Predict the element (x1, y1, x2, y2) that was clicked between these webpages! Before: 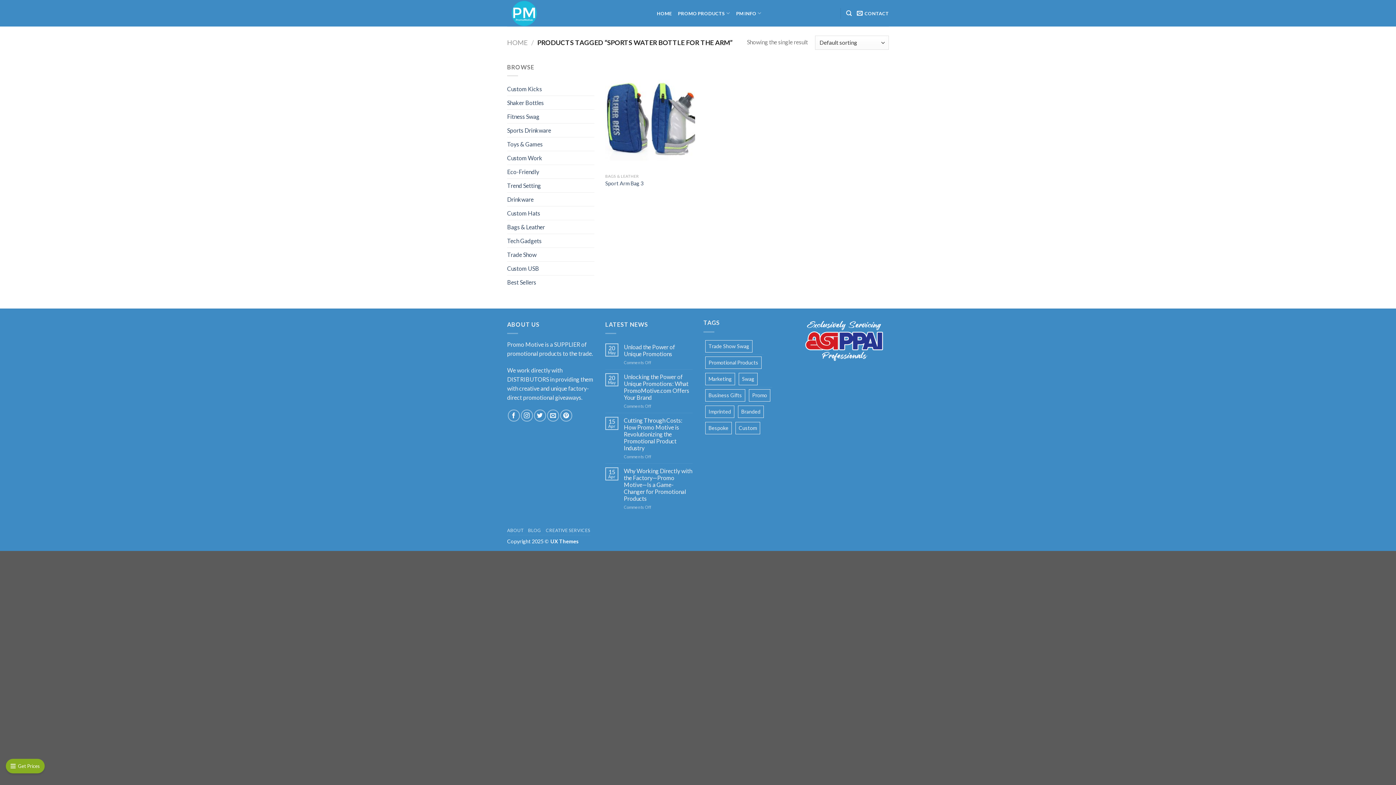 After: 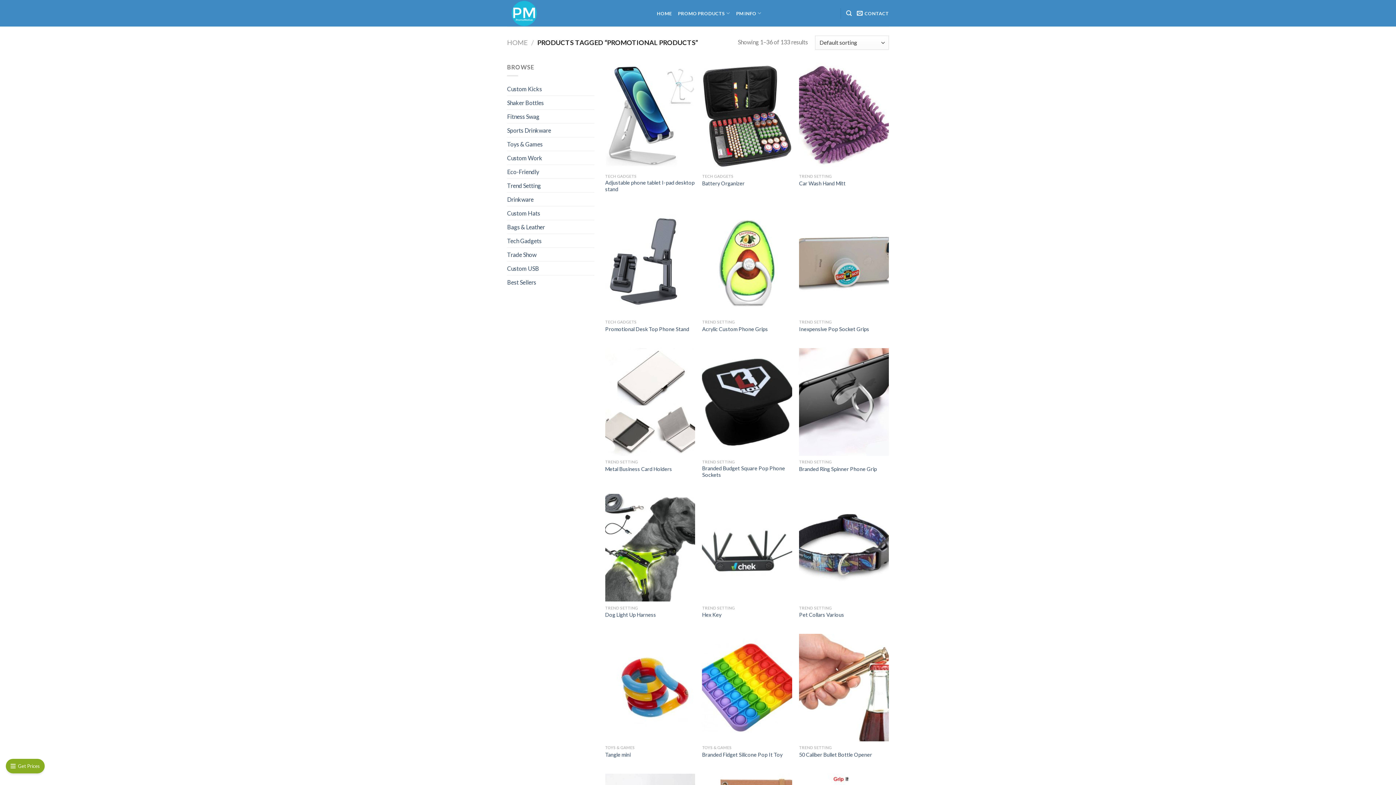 Action: label: Promotional Products bbox: (705, 356, 761, 369)